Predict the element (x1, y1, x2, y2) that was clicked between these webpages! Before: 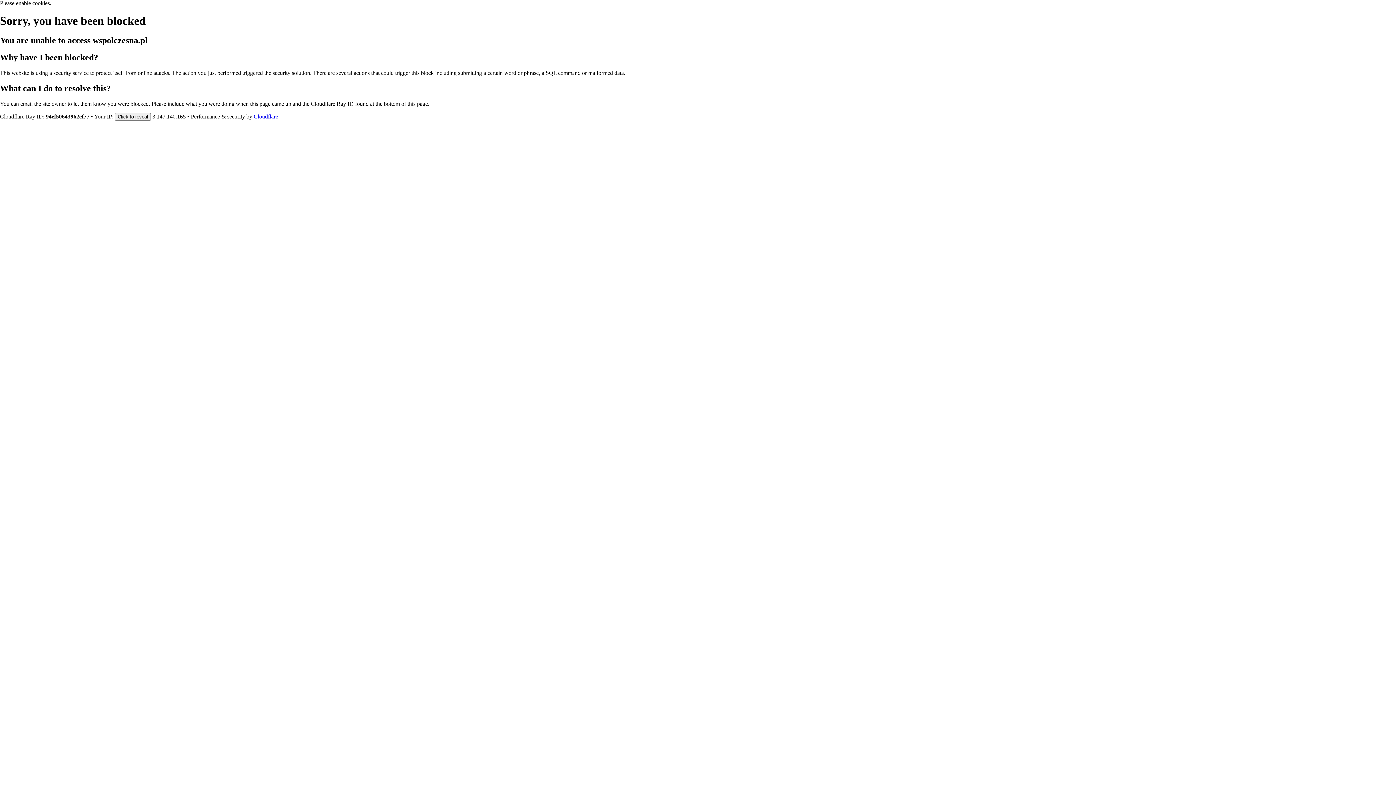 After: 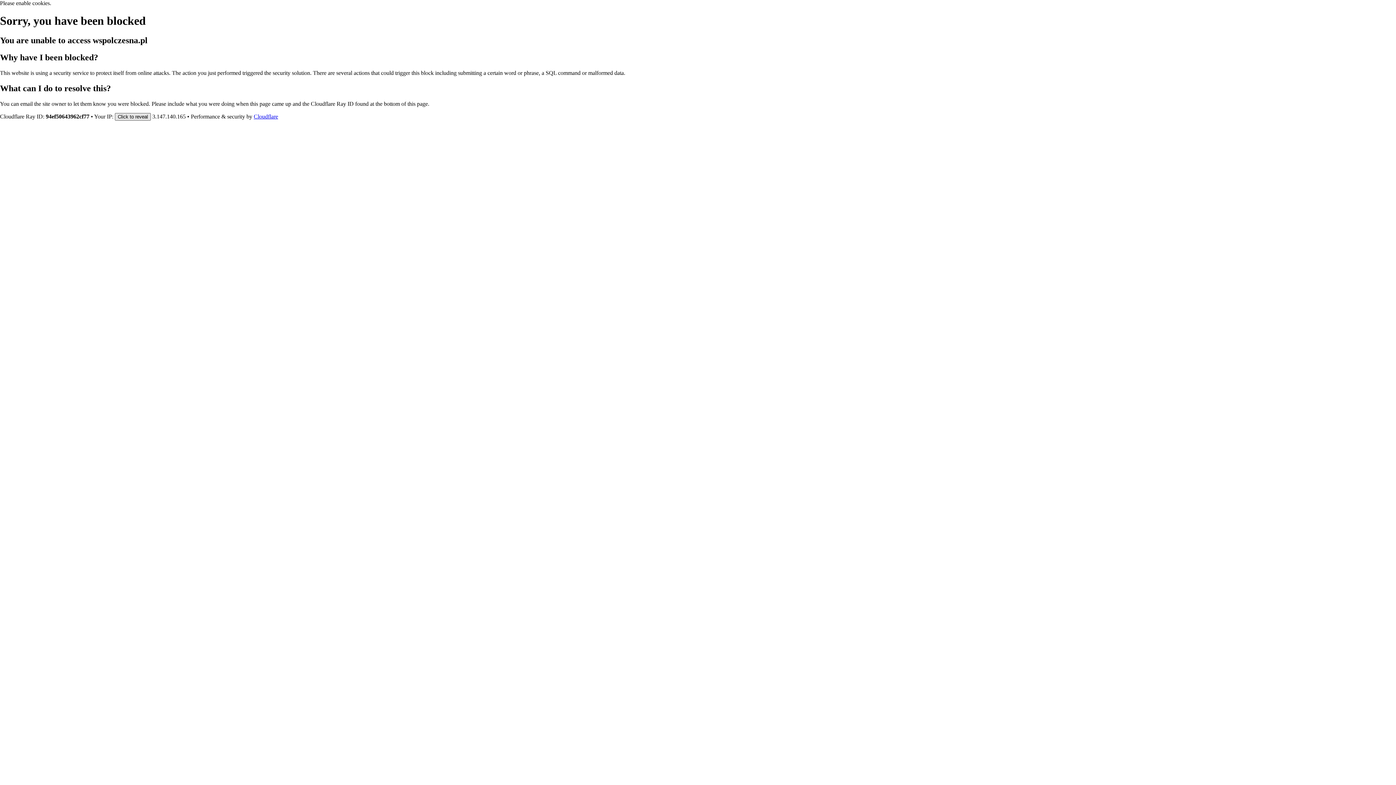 Action: bbox: (114, 112, 150, 120) label: Click to reveal